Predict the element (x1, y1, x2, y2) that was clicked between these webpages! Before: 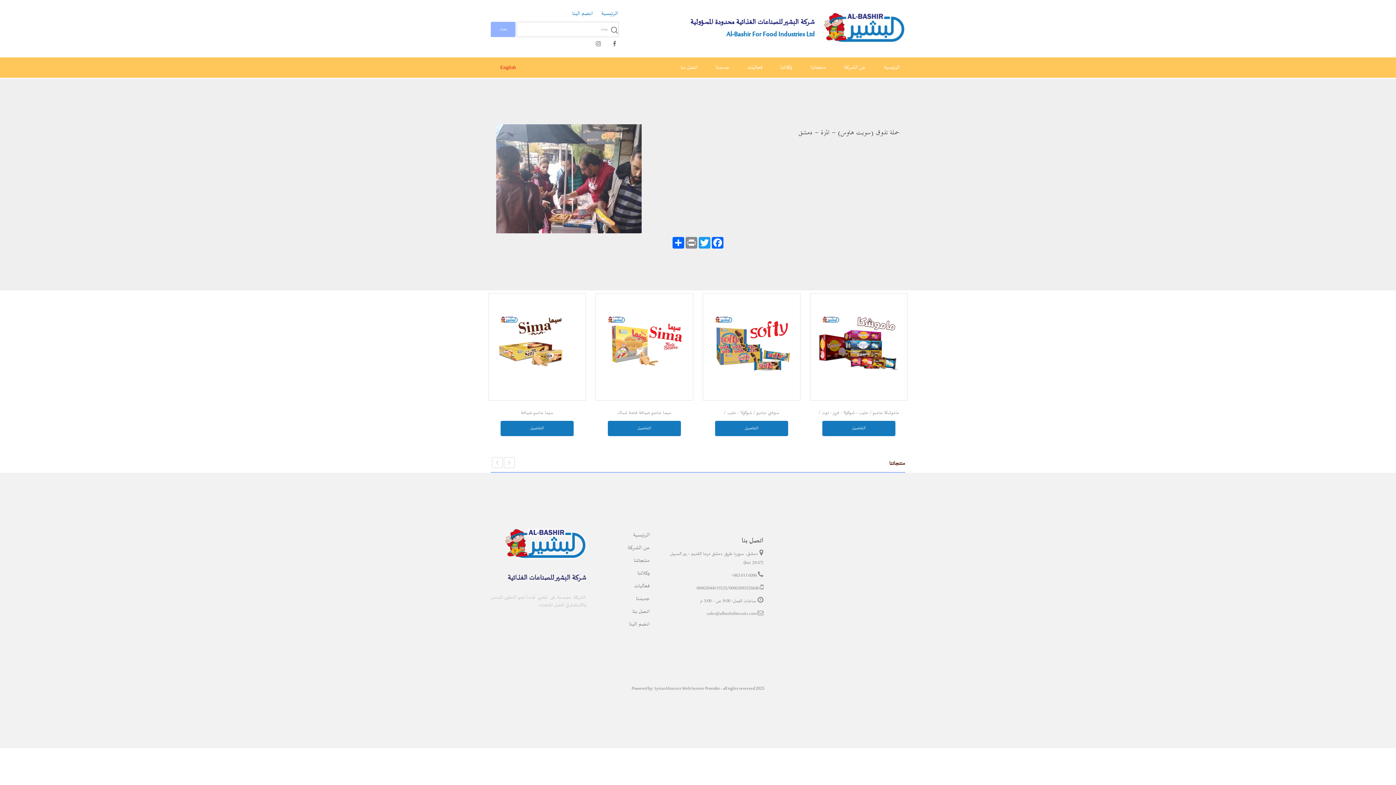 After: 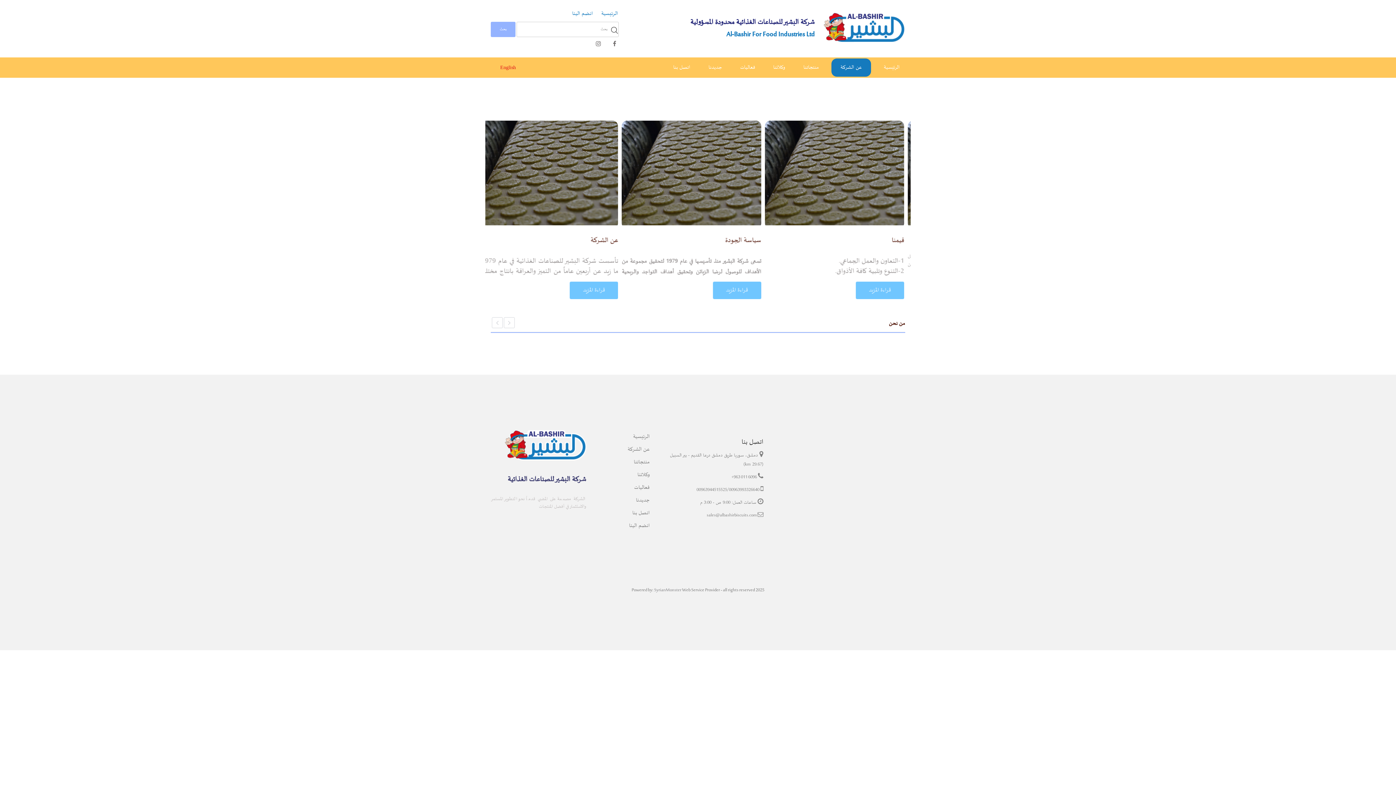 Action: bbox: (838, 58, 871, 76) label: عن الشركة